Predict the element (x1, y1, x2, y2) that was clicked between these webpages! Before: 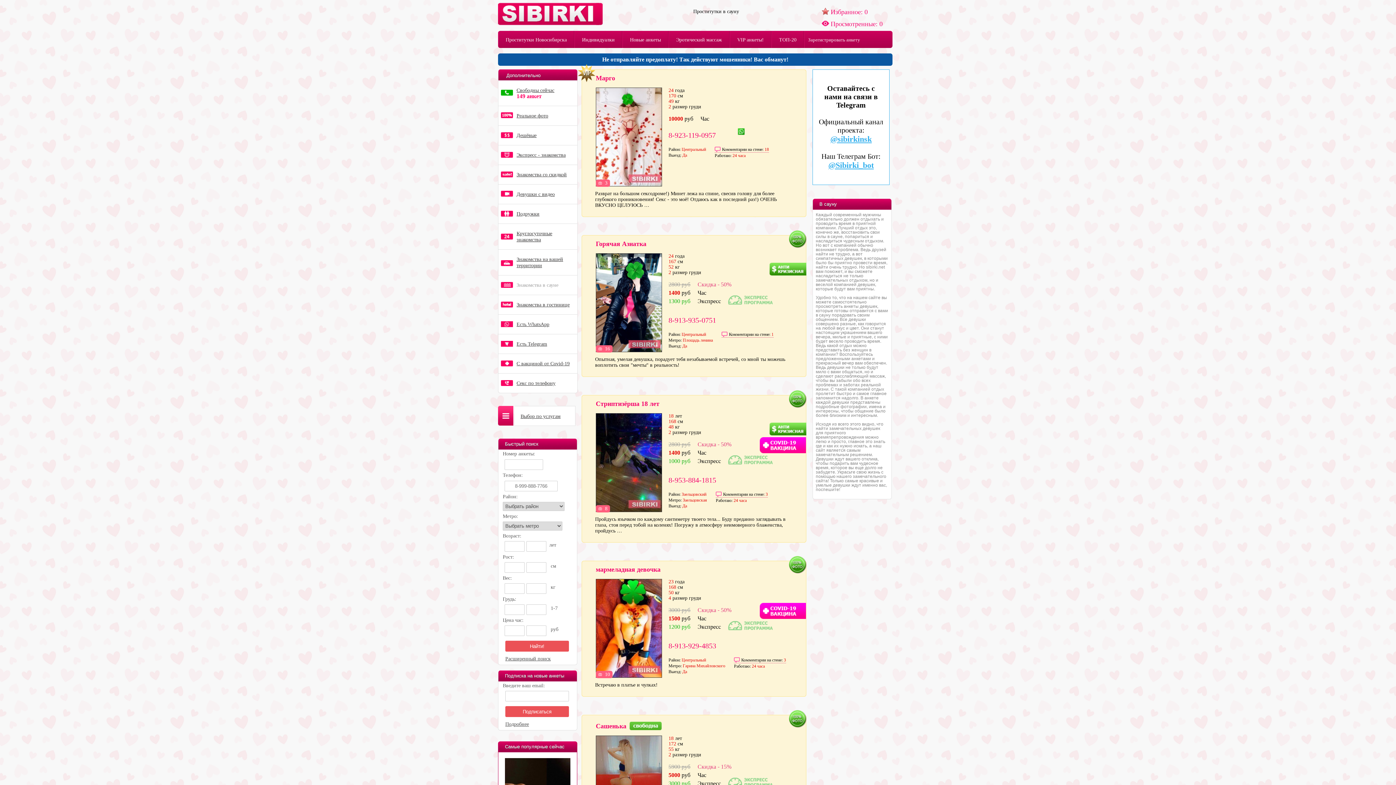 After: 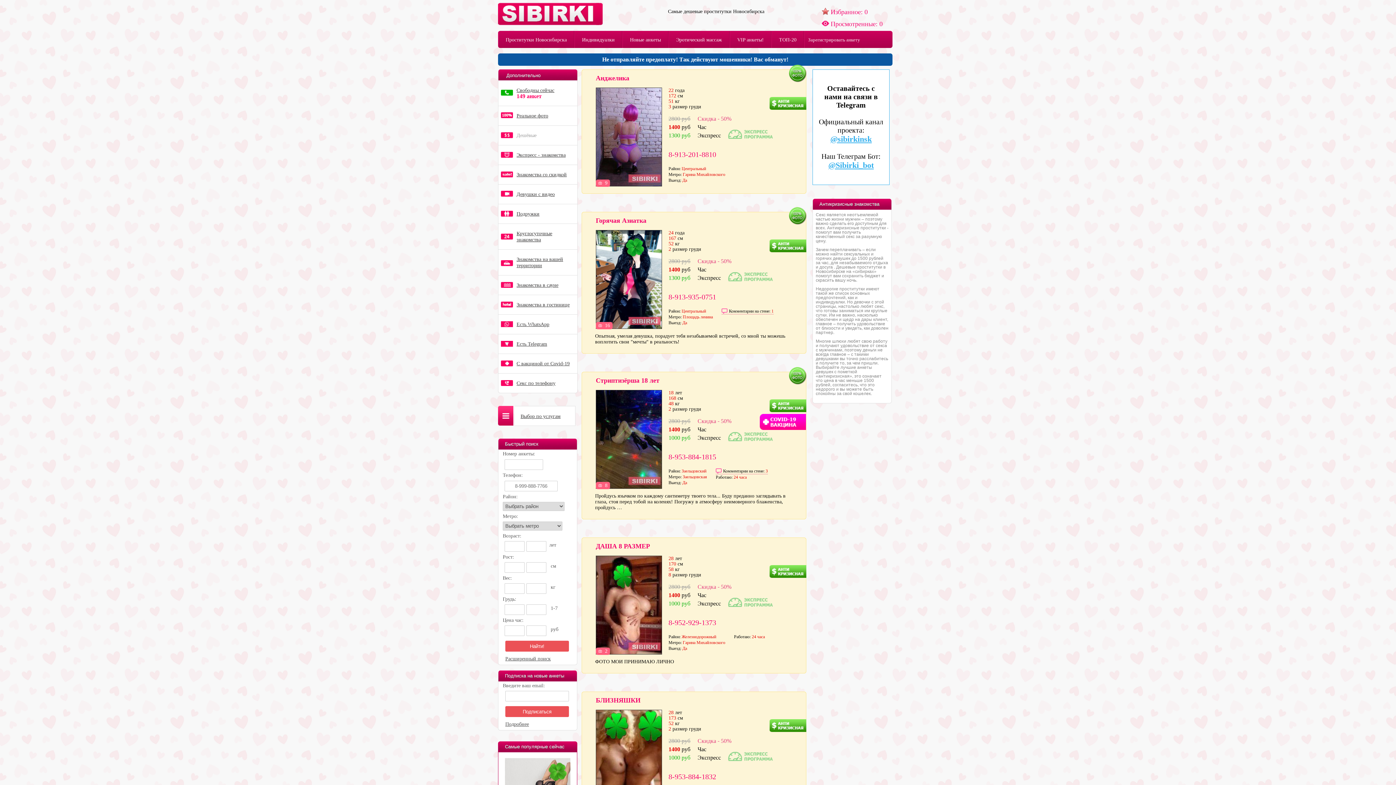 Action: bbox: (516, 132, 536, 138) label: Дешёвые